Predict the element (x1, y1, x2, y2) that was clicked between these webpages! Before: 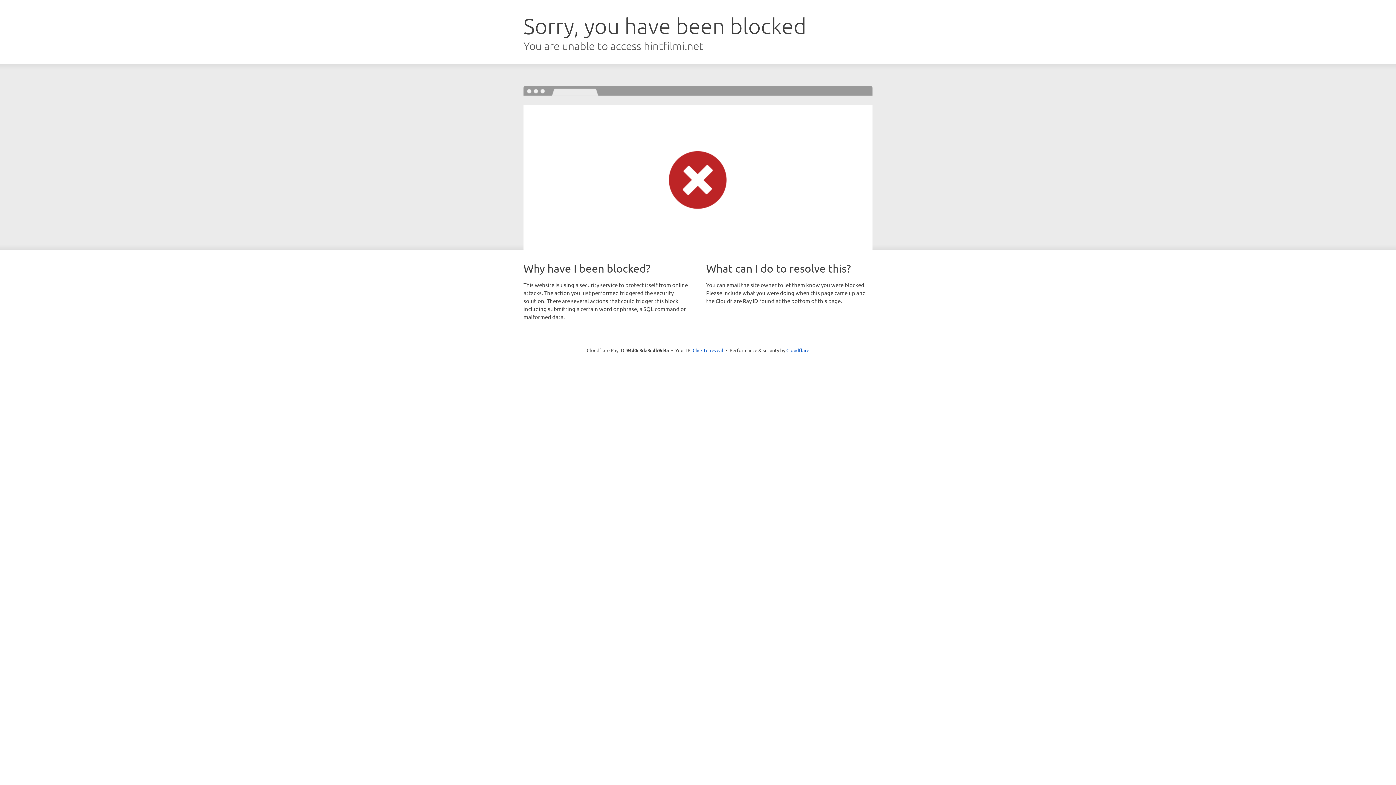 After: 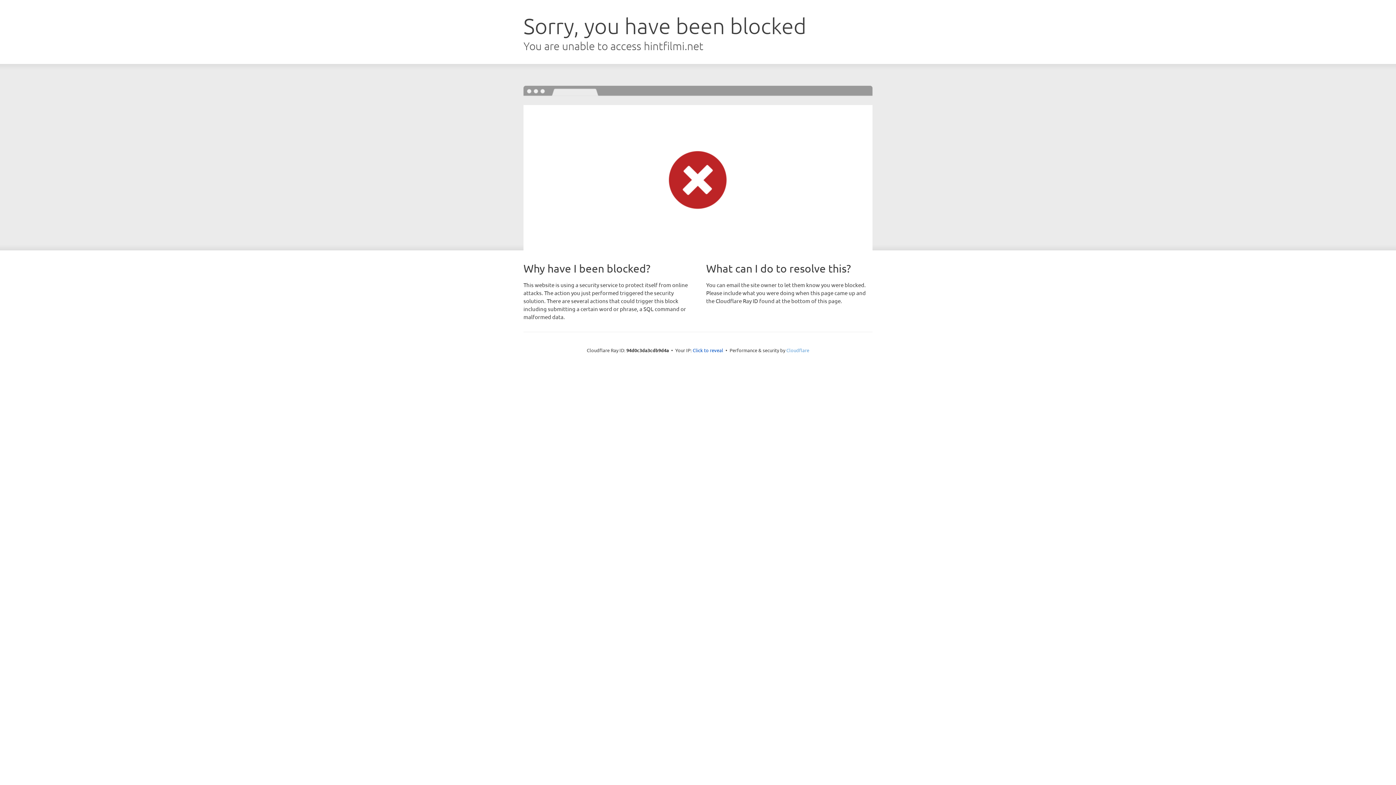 Action: label: Cloudflare bbox: (786, 347, 809, 353)